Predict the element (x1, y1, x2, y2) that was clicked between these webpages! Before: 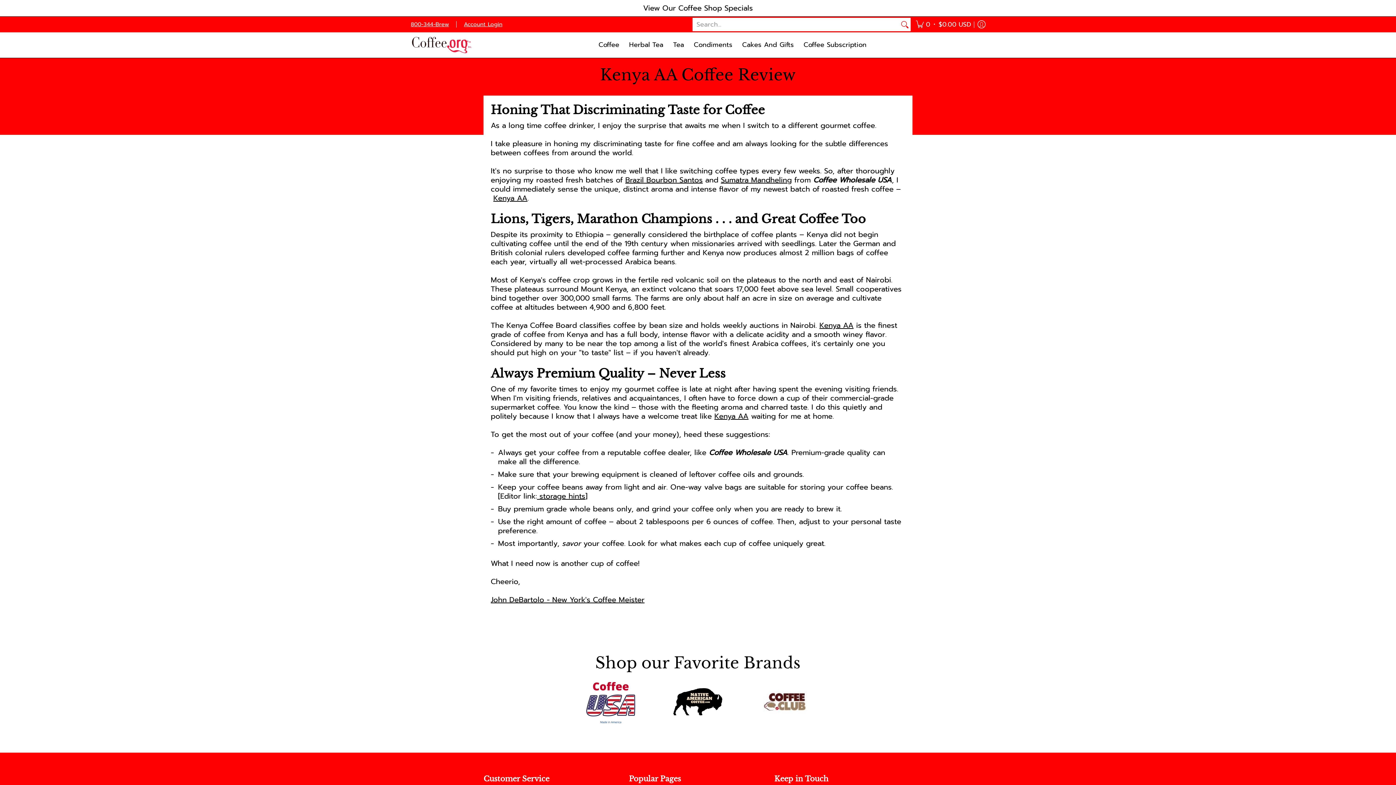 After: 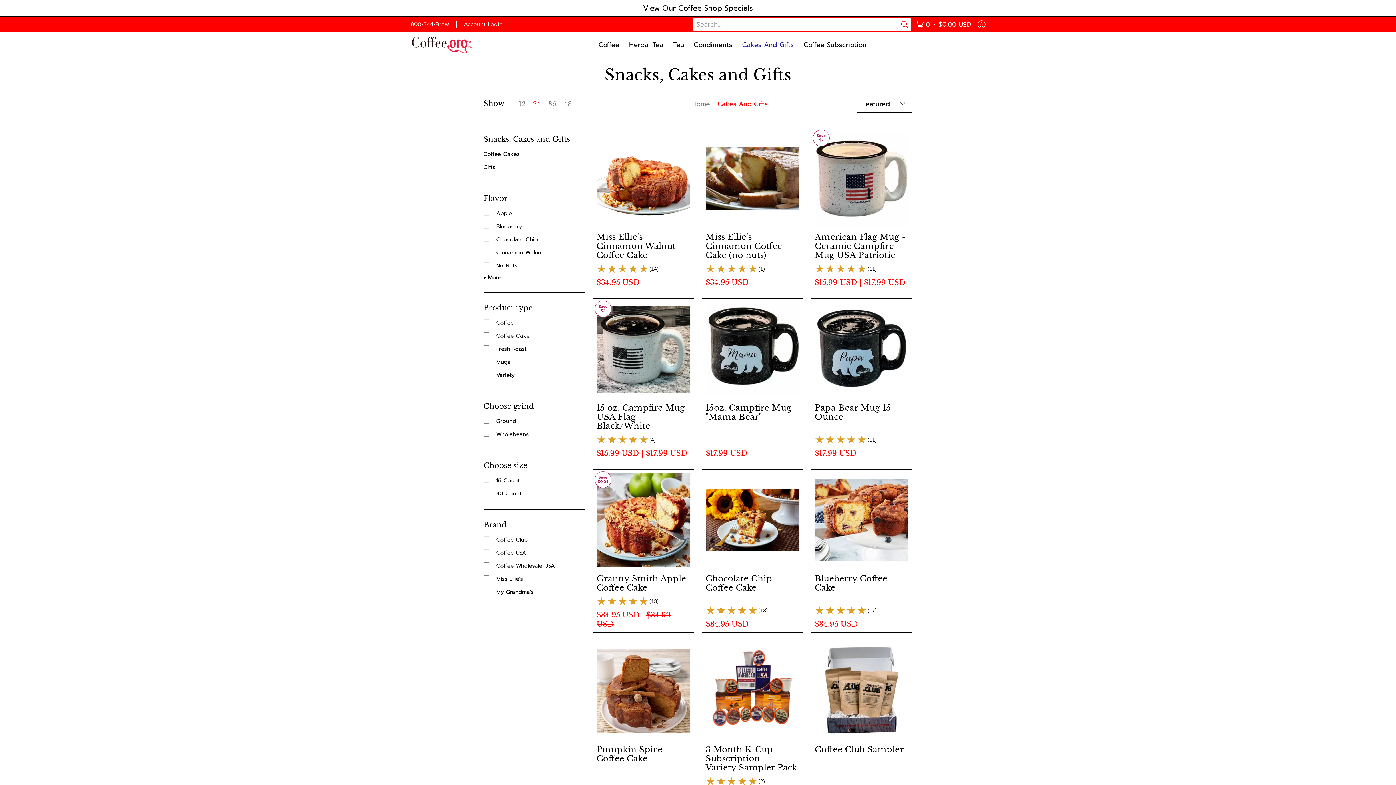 Action: label: Cakes And Gifts bbox: (738, 32, 797, 57)